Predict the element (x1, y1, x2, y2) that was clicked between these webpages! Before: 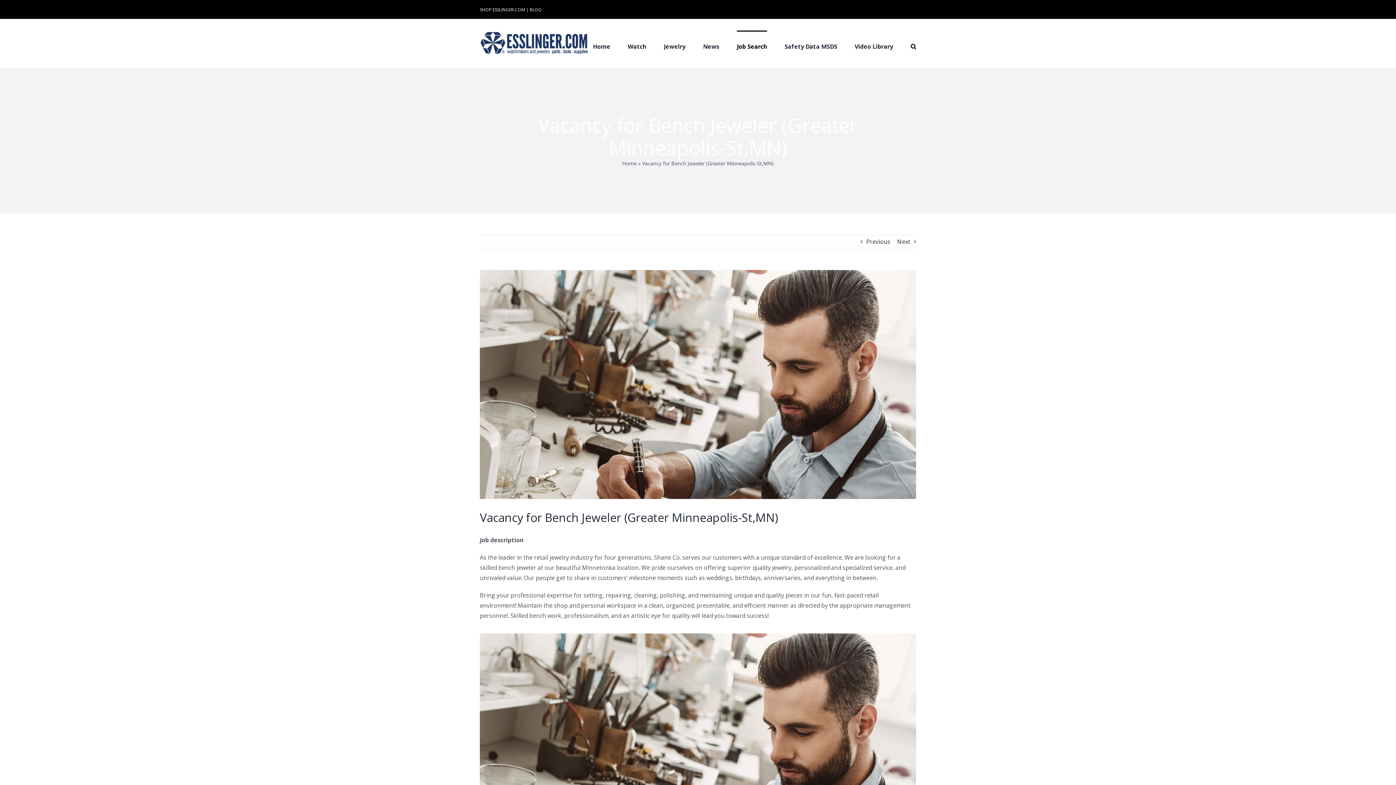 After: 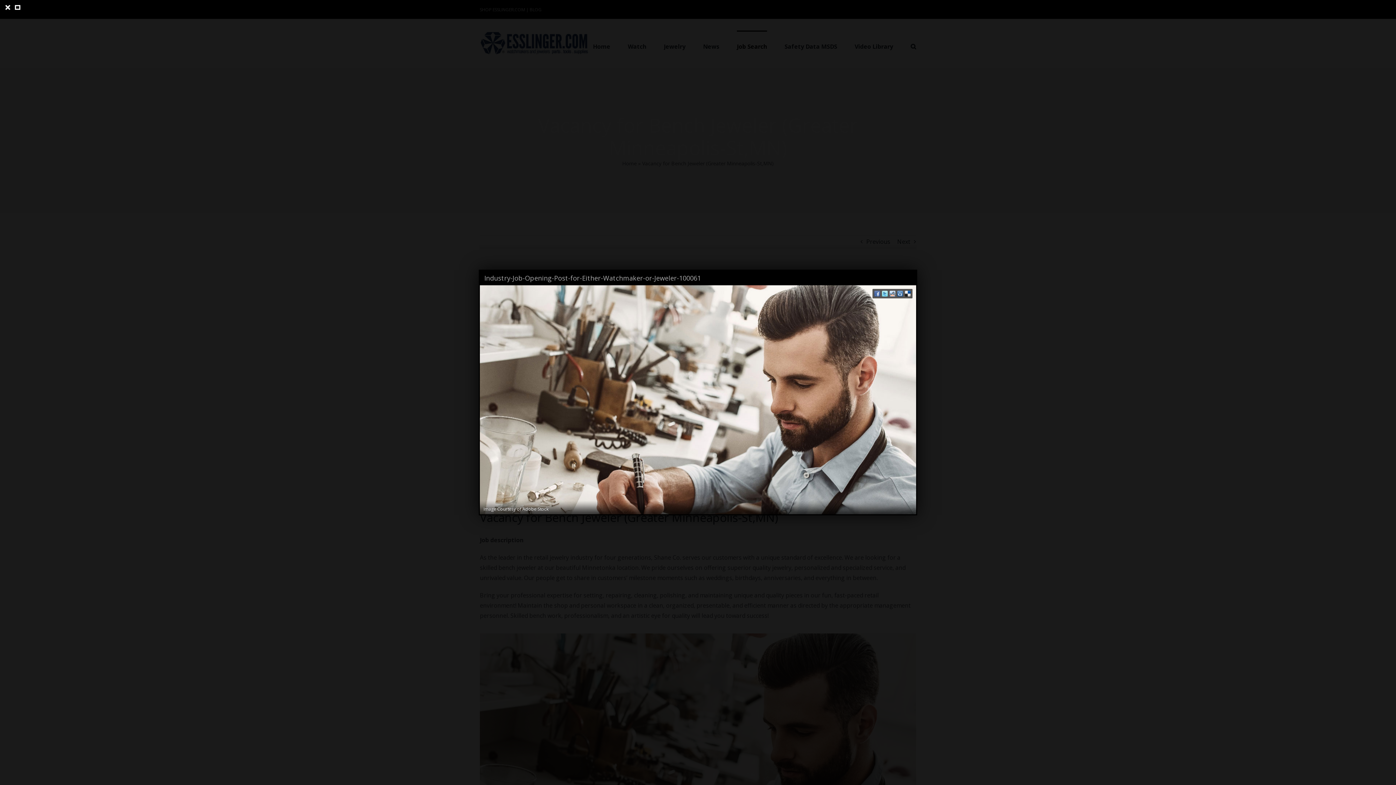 Action: bbox: (480, 270, 916, 499) label: Industry-Job-Opening-Post-for-Either-Watchmaker-or-Jeweler-100061